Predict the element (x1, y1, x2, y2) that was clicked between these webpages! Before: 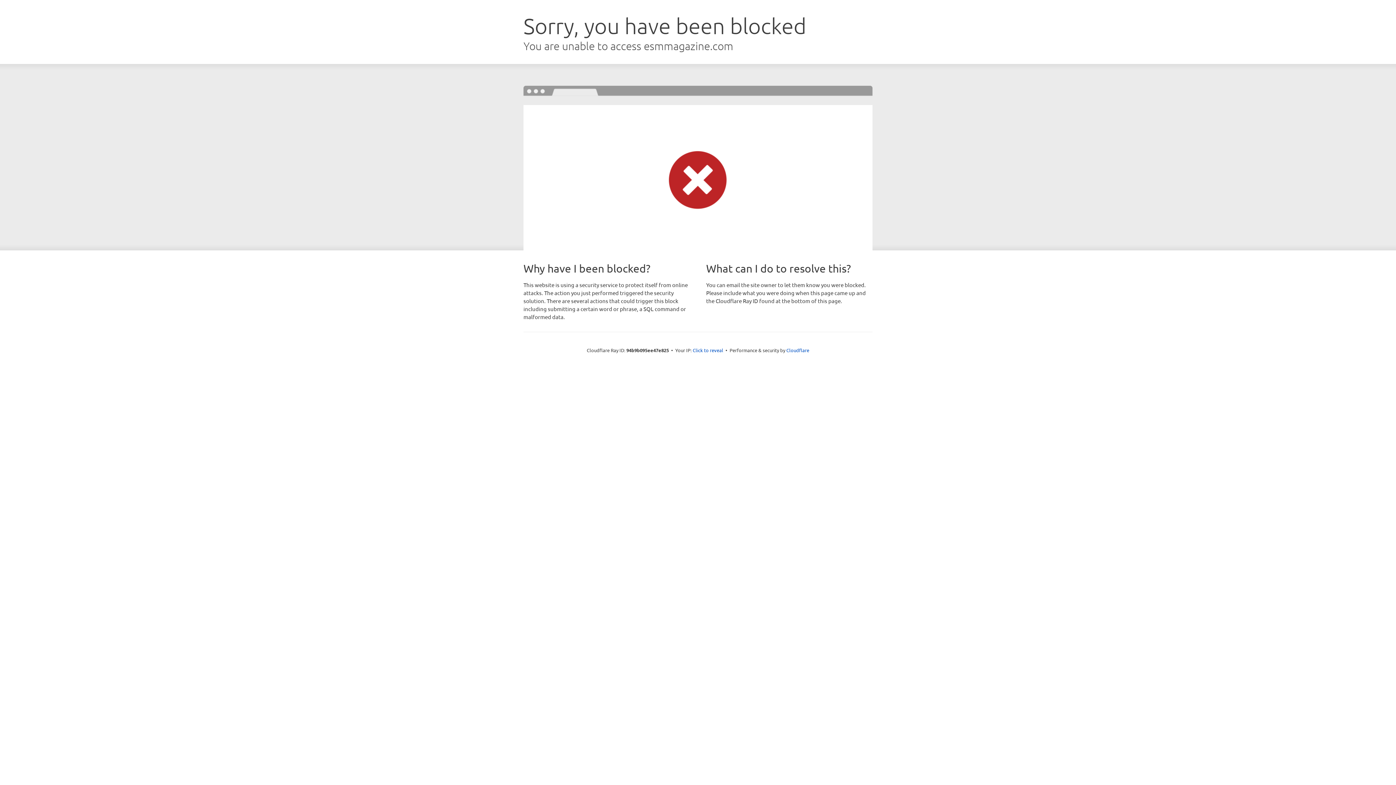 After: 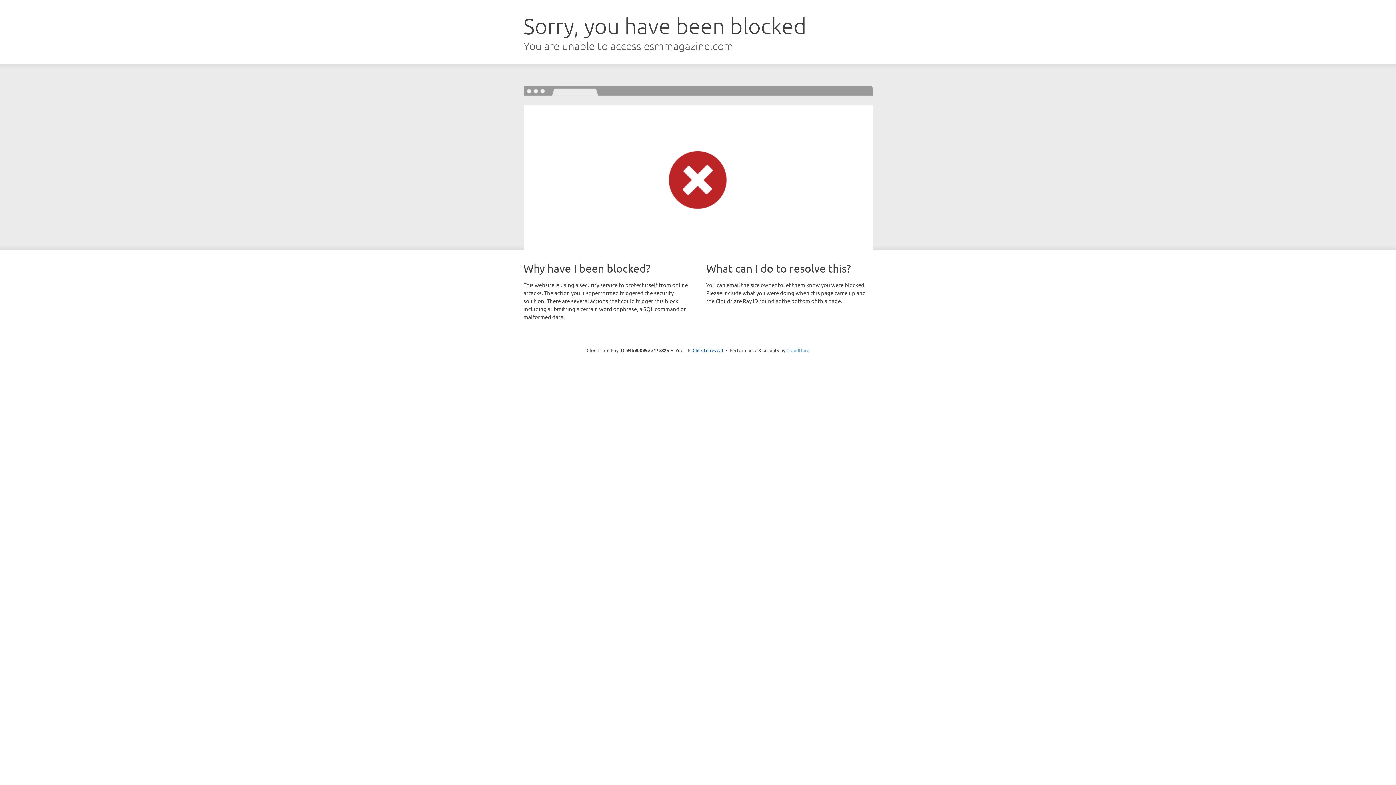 Action: bbox: (786, 347, 809, 353) label: Cloudflare